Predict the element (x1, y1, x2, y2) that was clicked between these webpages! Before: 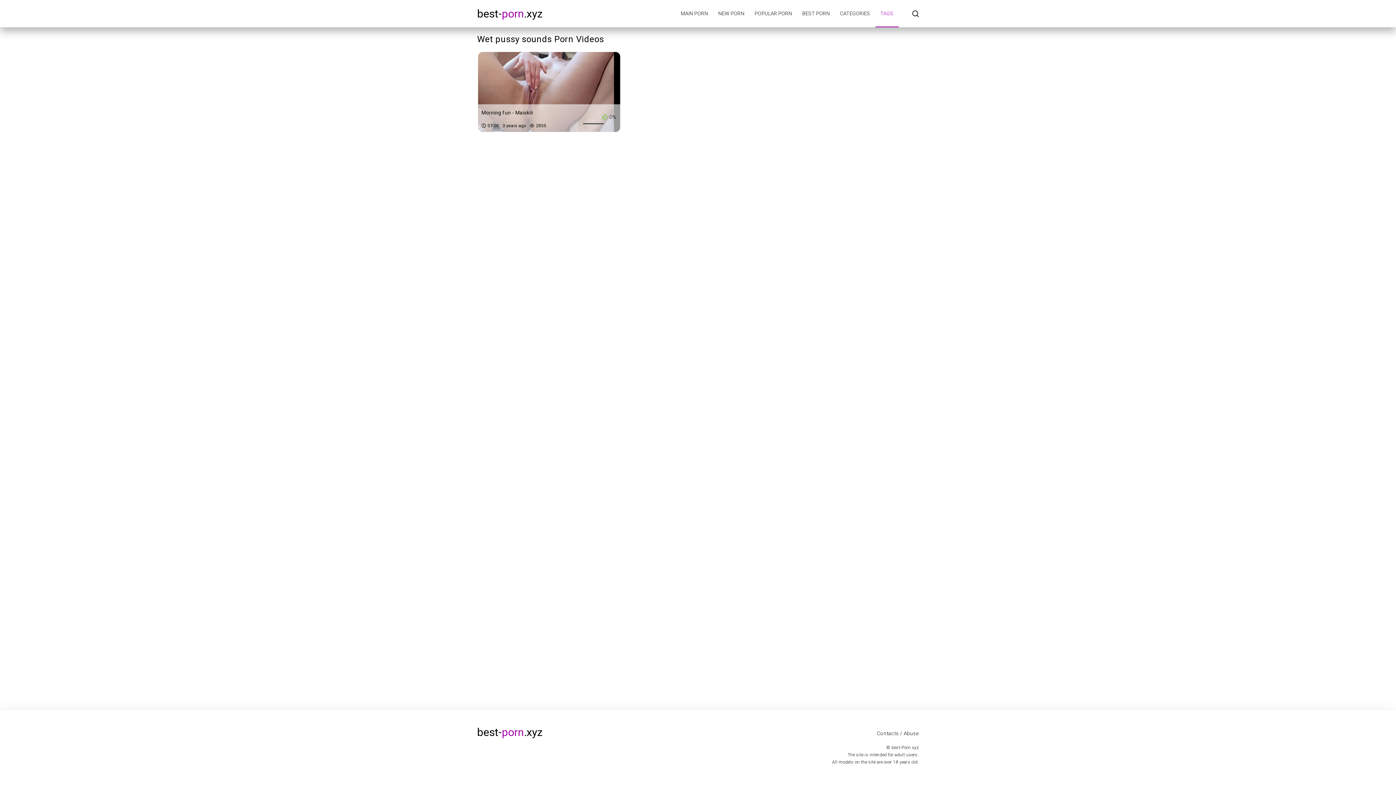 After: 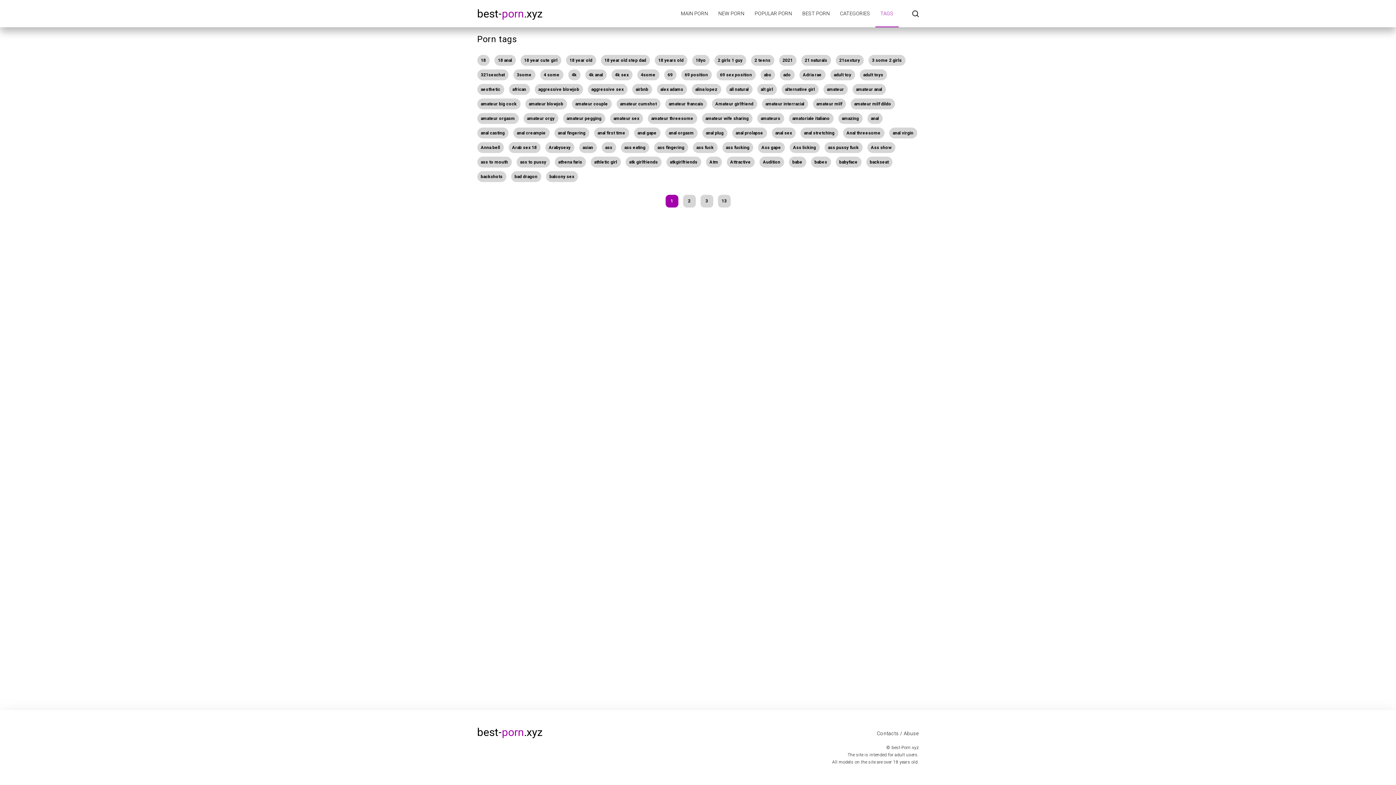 Action: bbox: (875, 0, 898, 27) label: TAGS